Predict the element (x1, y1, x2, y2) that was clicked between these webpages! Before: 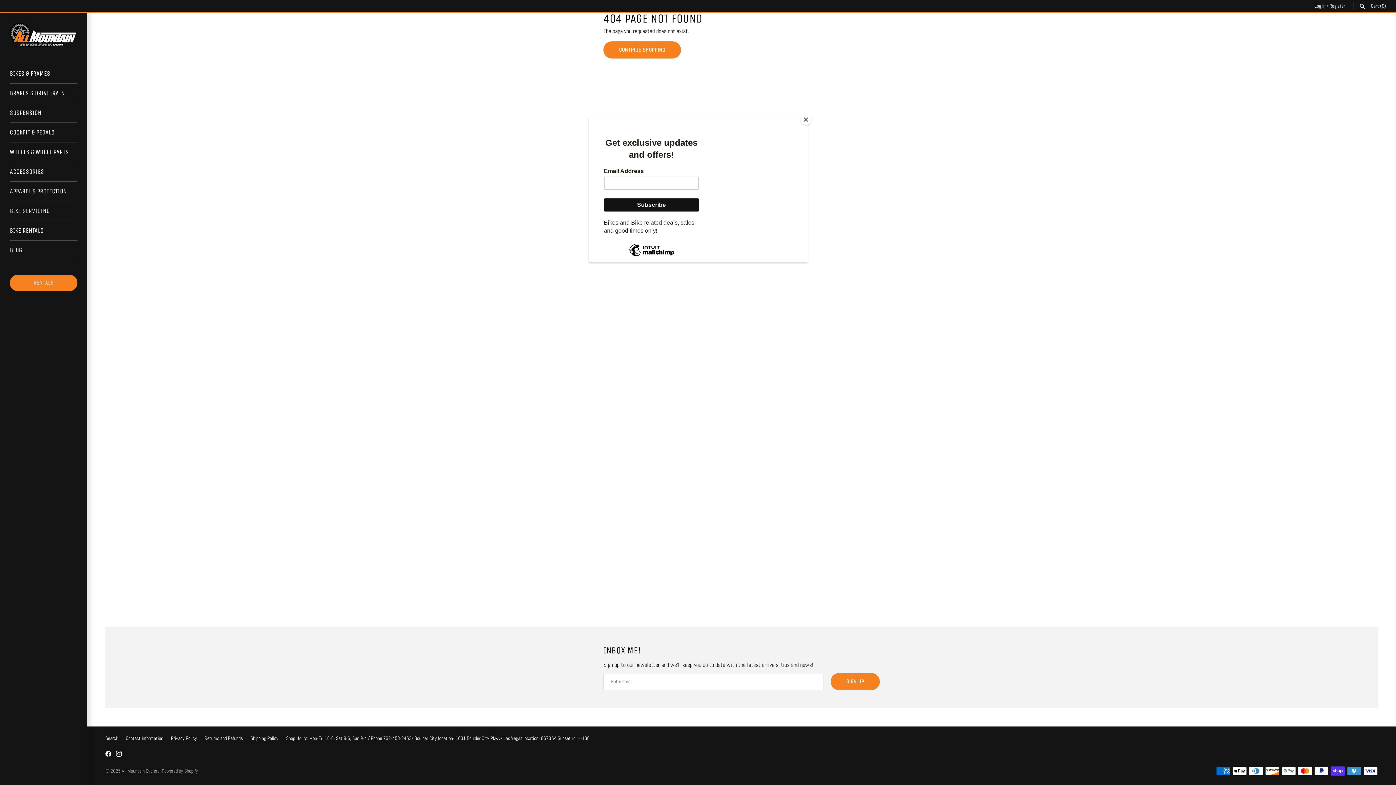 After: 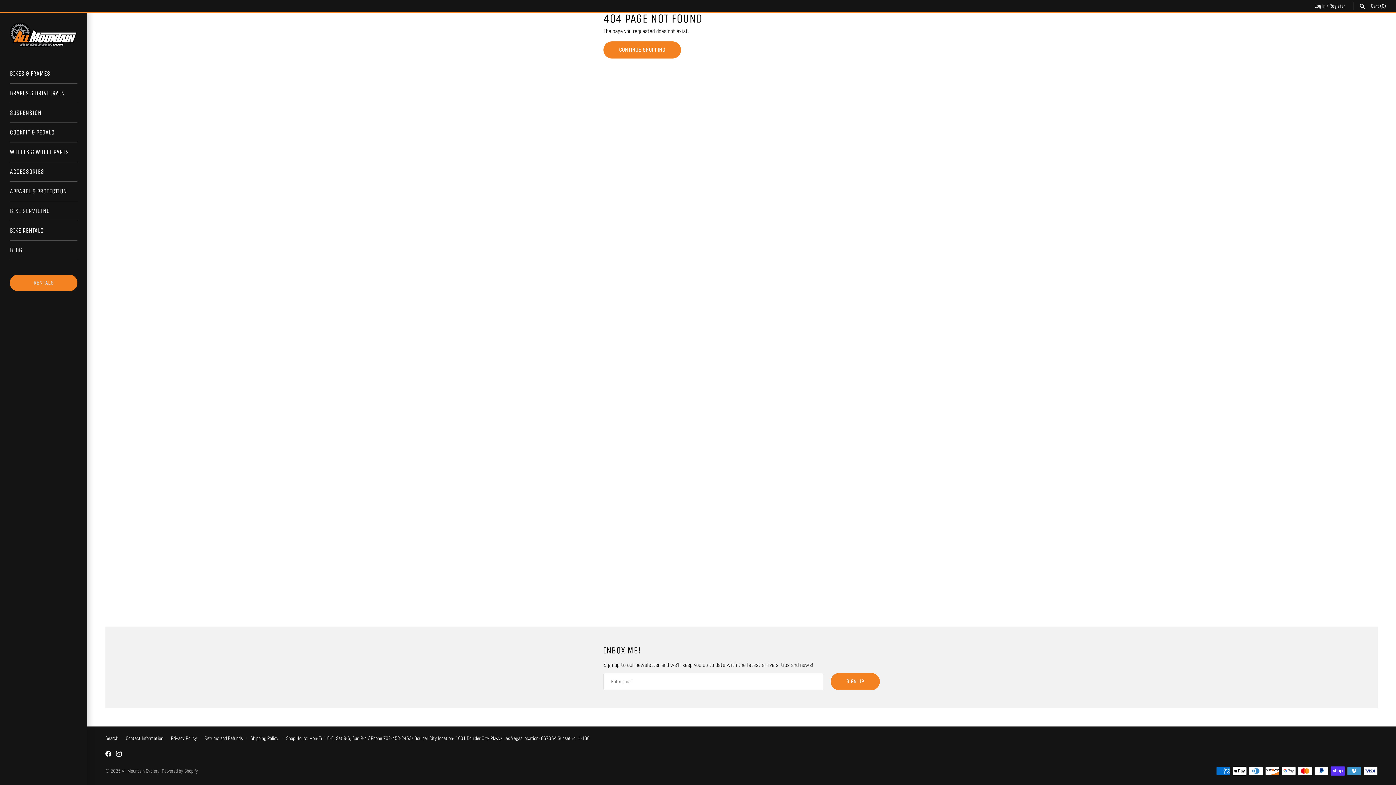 Action: label: Close bbox: (800, 114, 811, 125)